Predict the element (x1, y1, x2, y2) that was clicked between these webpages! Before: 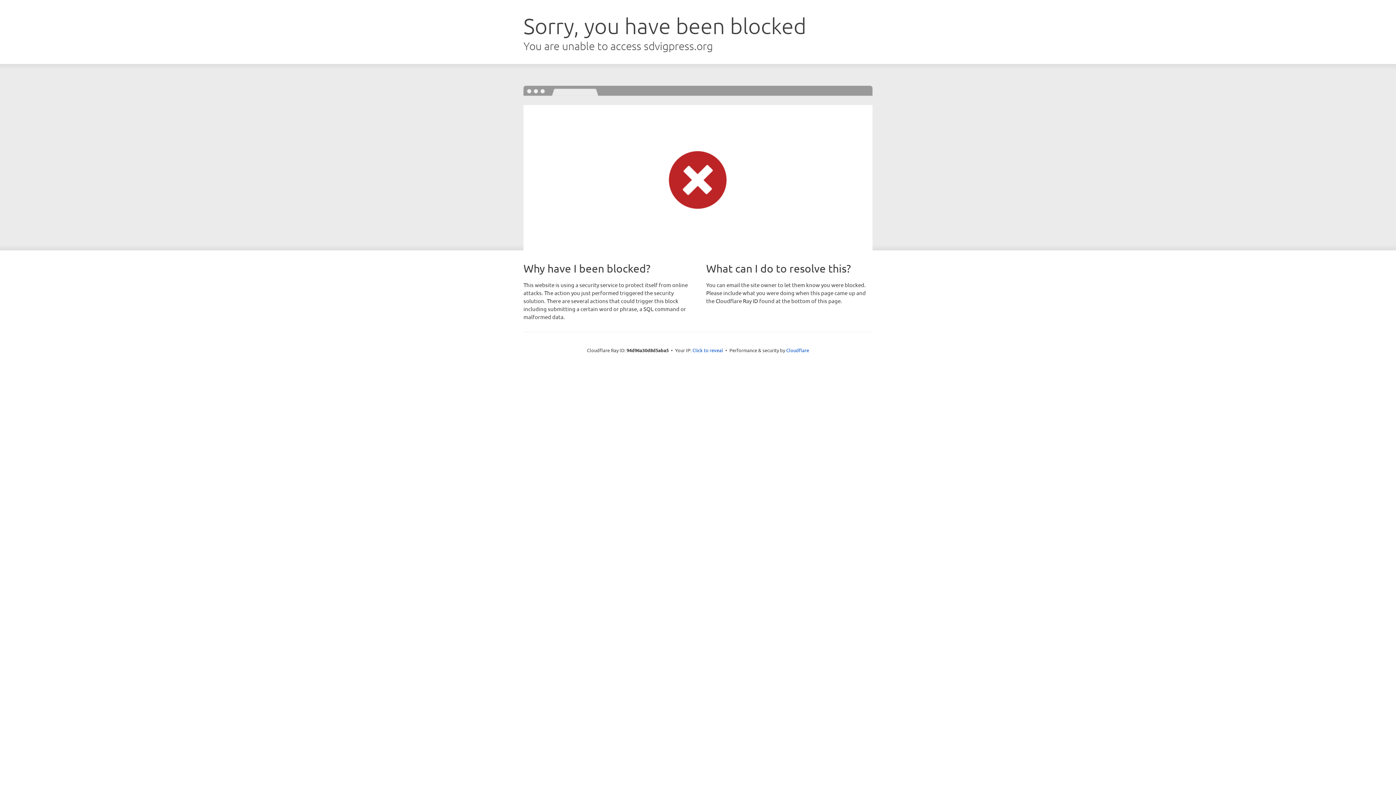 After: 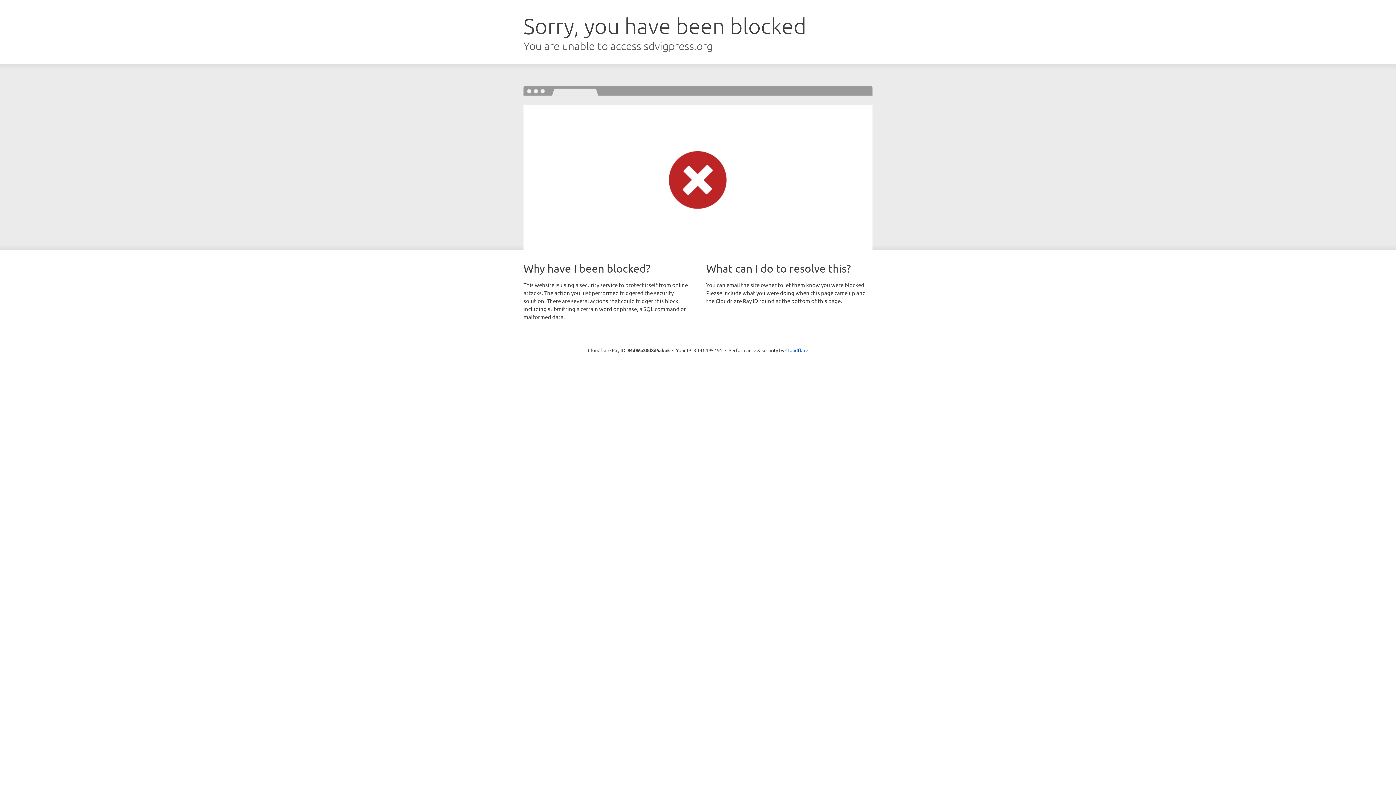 Action: label: Click to reveal bbox: (692, 346, 723, 353)